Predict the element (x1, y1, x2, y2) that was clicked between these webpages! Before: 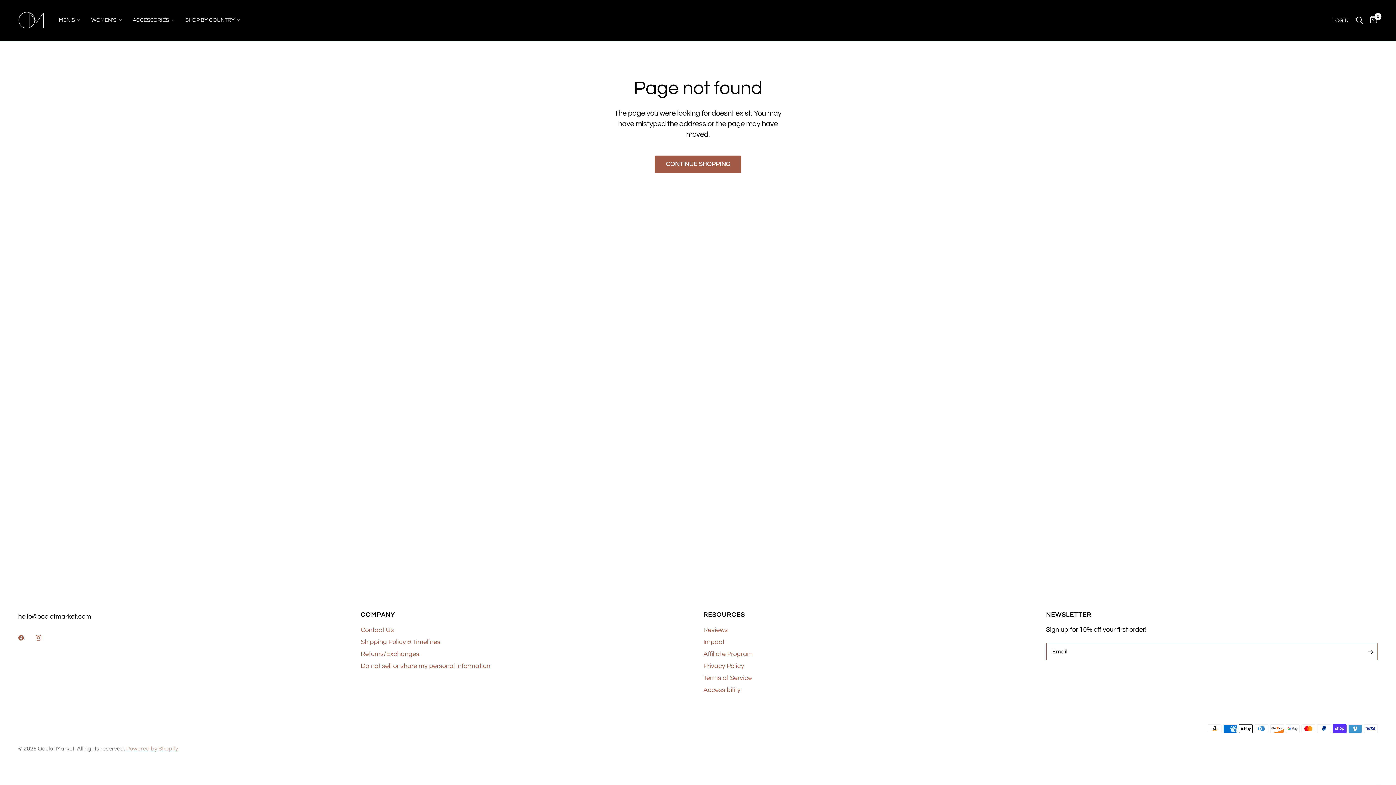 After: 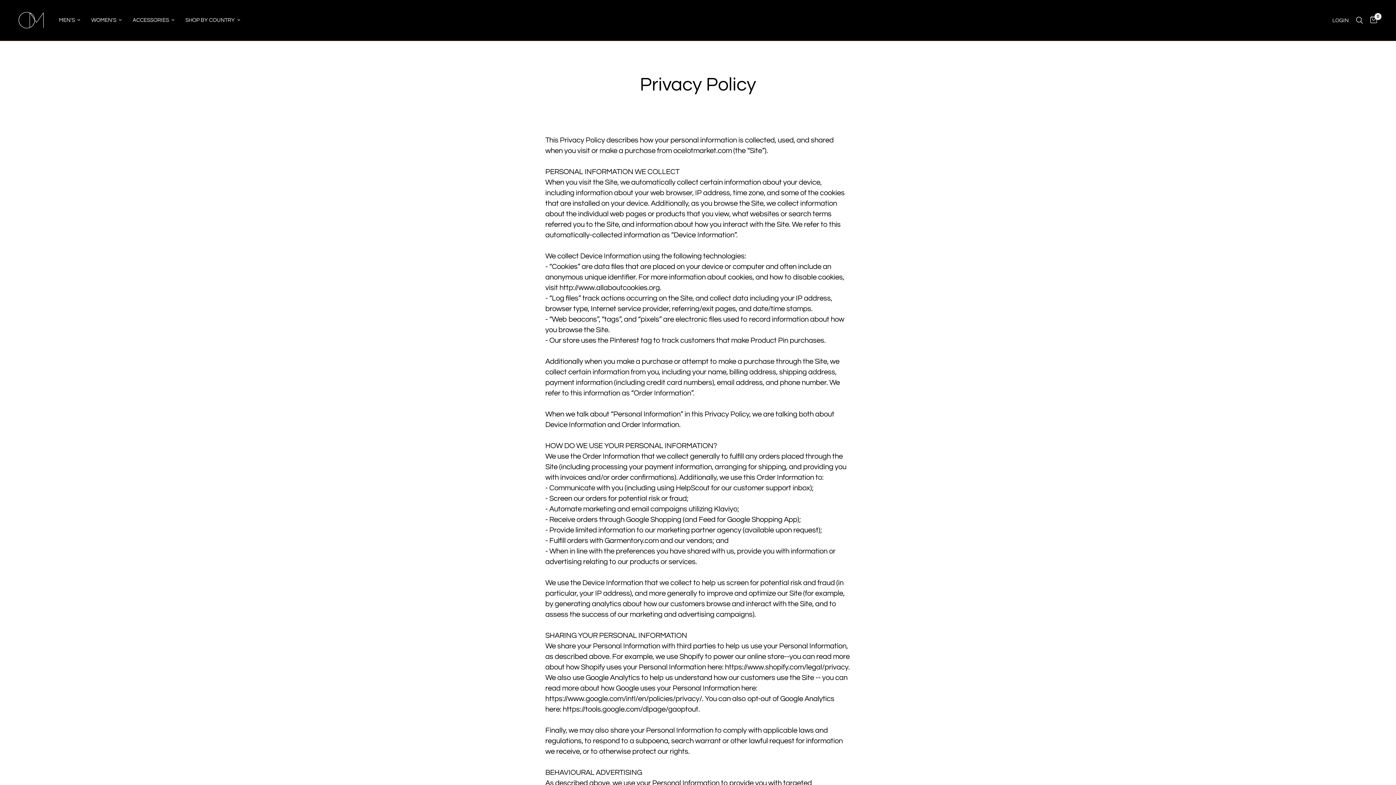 Action: bbox: (703, 662, 744, 669) label: Privacy Policy